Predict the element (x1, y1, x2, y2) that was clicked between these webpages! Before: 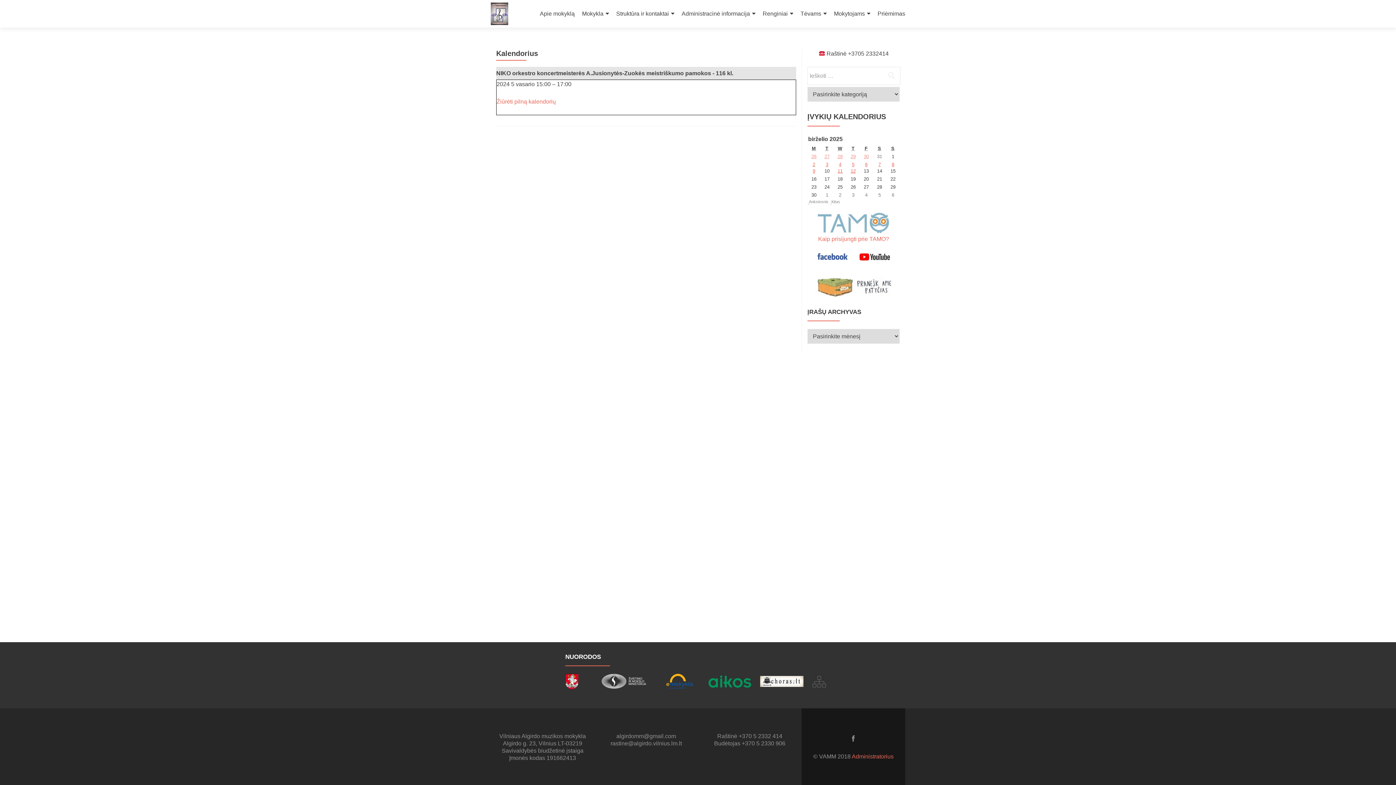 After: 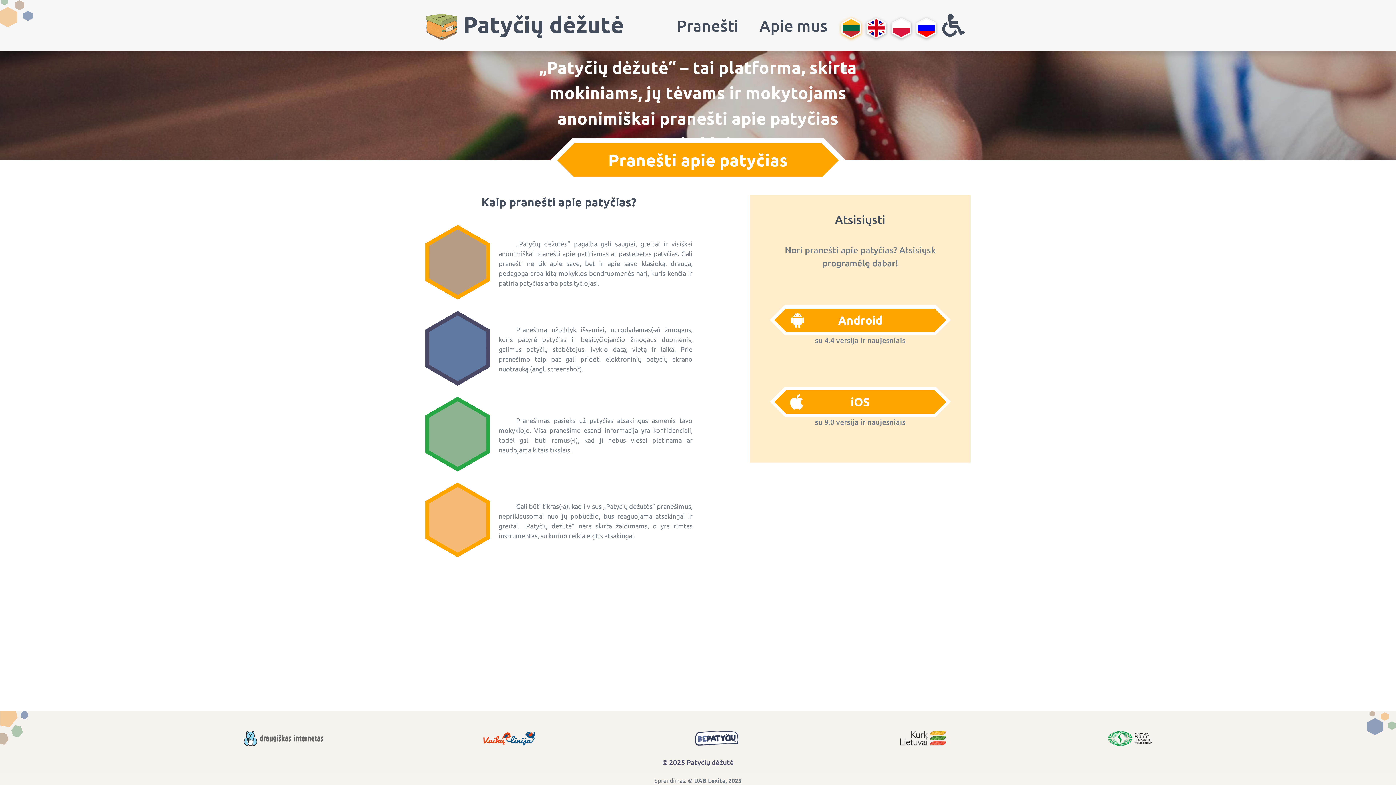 Action: bbox: (808, 283, 899, 289)